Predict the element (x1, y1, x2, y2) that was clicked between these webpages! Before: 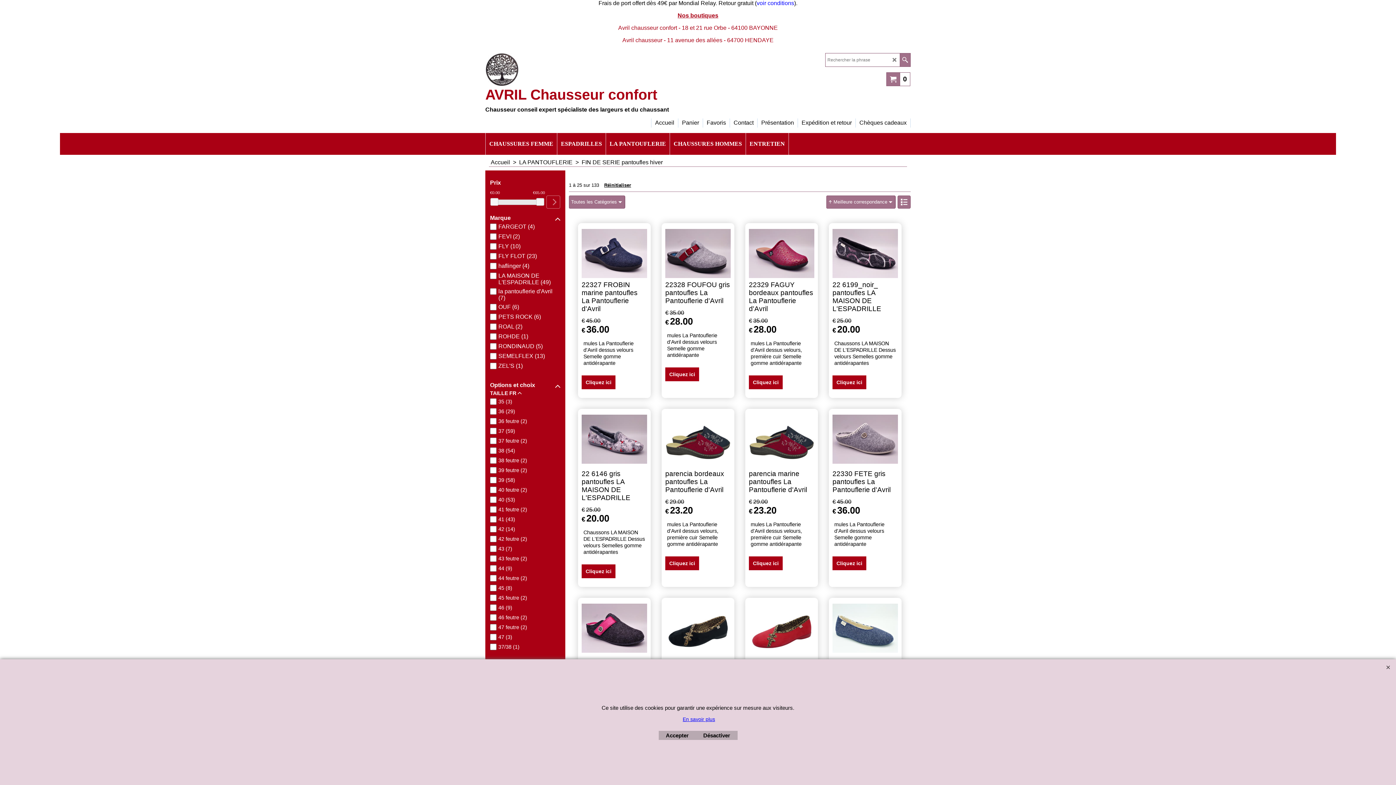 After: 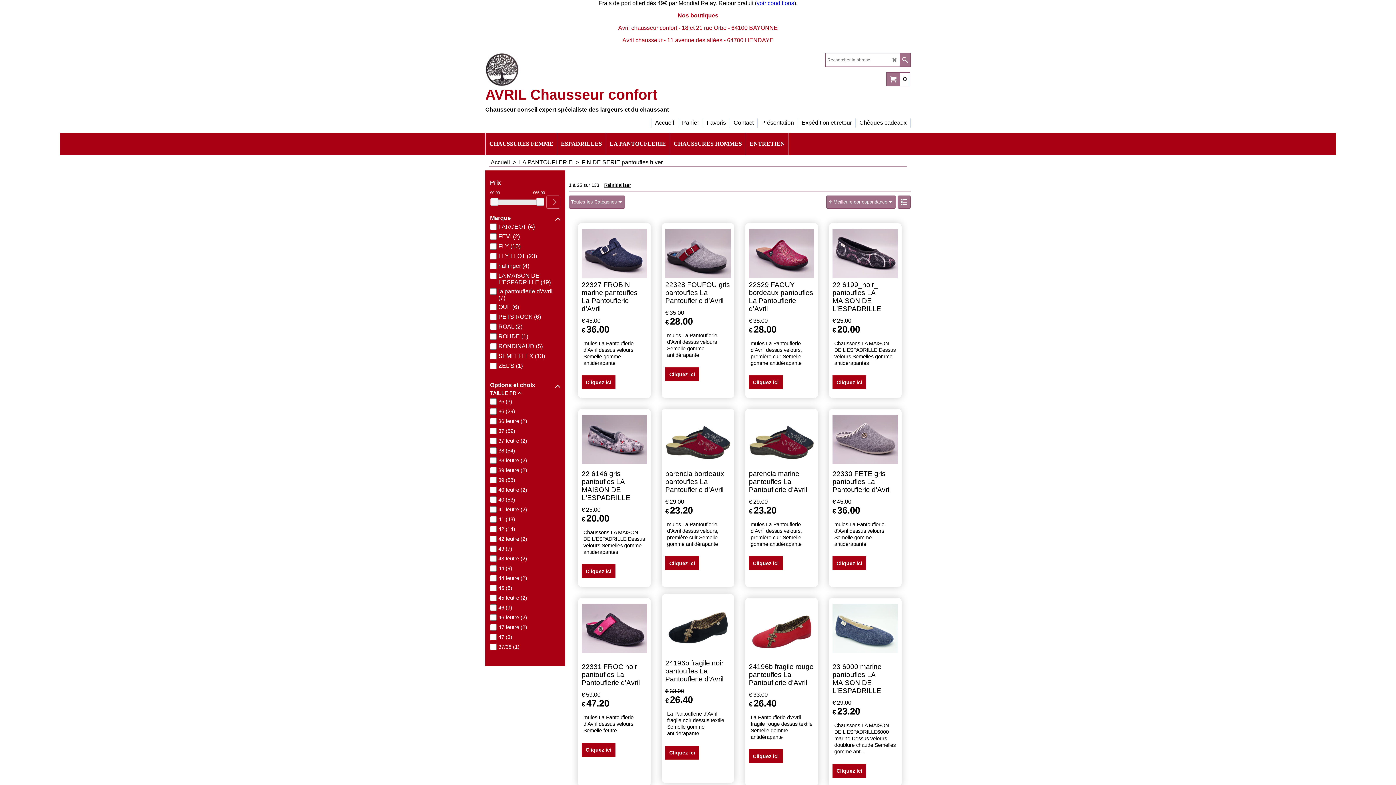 Action: bbox: (658, 731, 696, 740) label: Accepter